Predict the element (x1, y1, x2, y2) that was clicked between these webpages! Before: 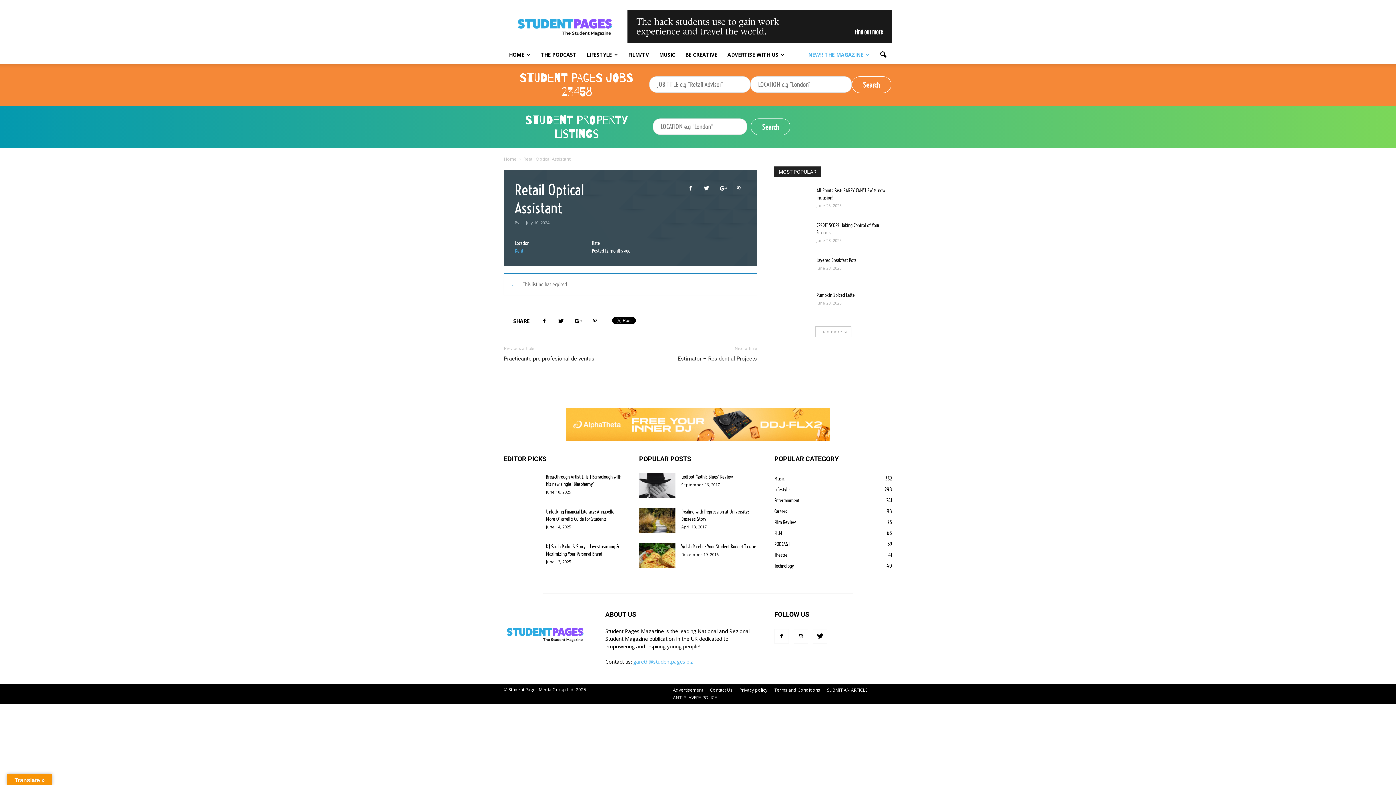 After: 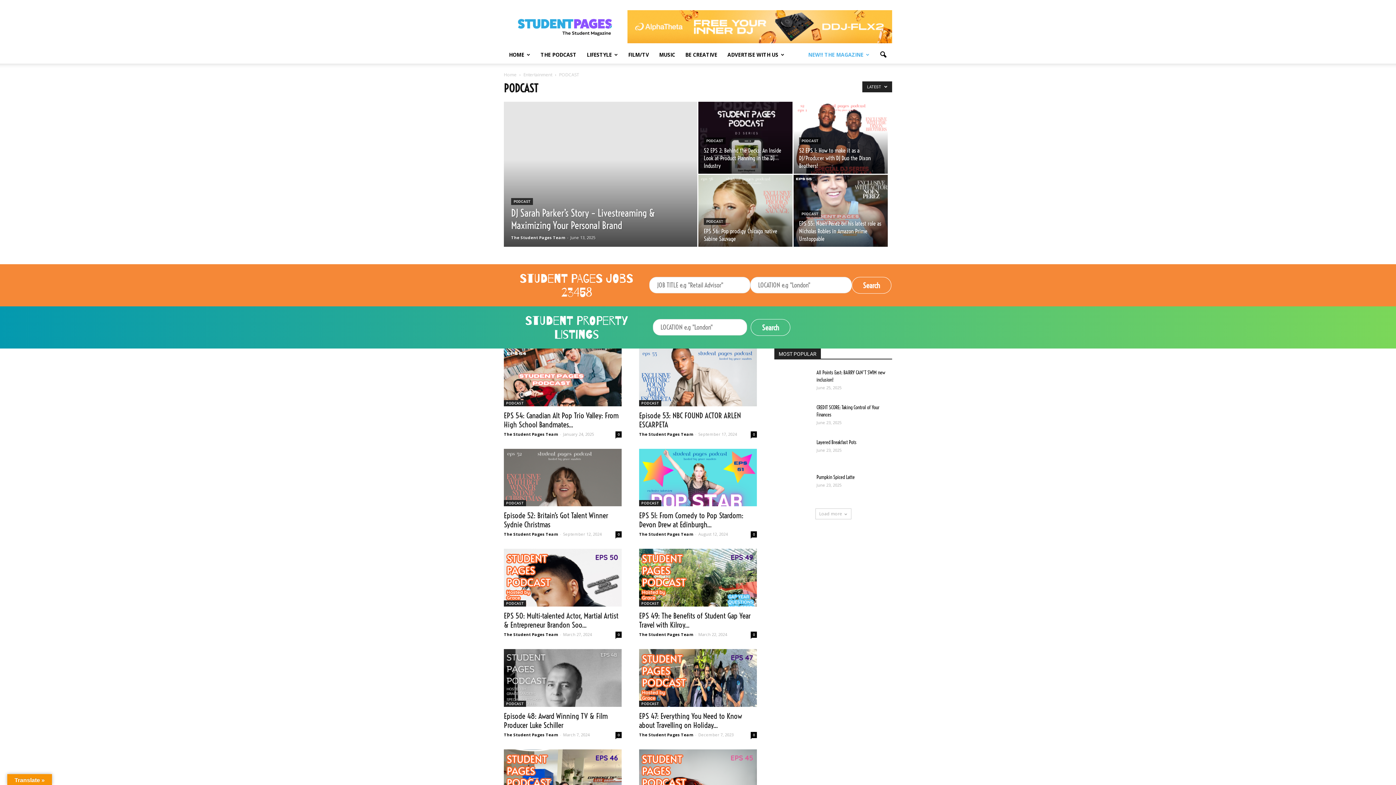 Action: bbox: (774, 541, 790, 547) label: PODCAST
59